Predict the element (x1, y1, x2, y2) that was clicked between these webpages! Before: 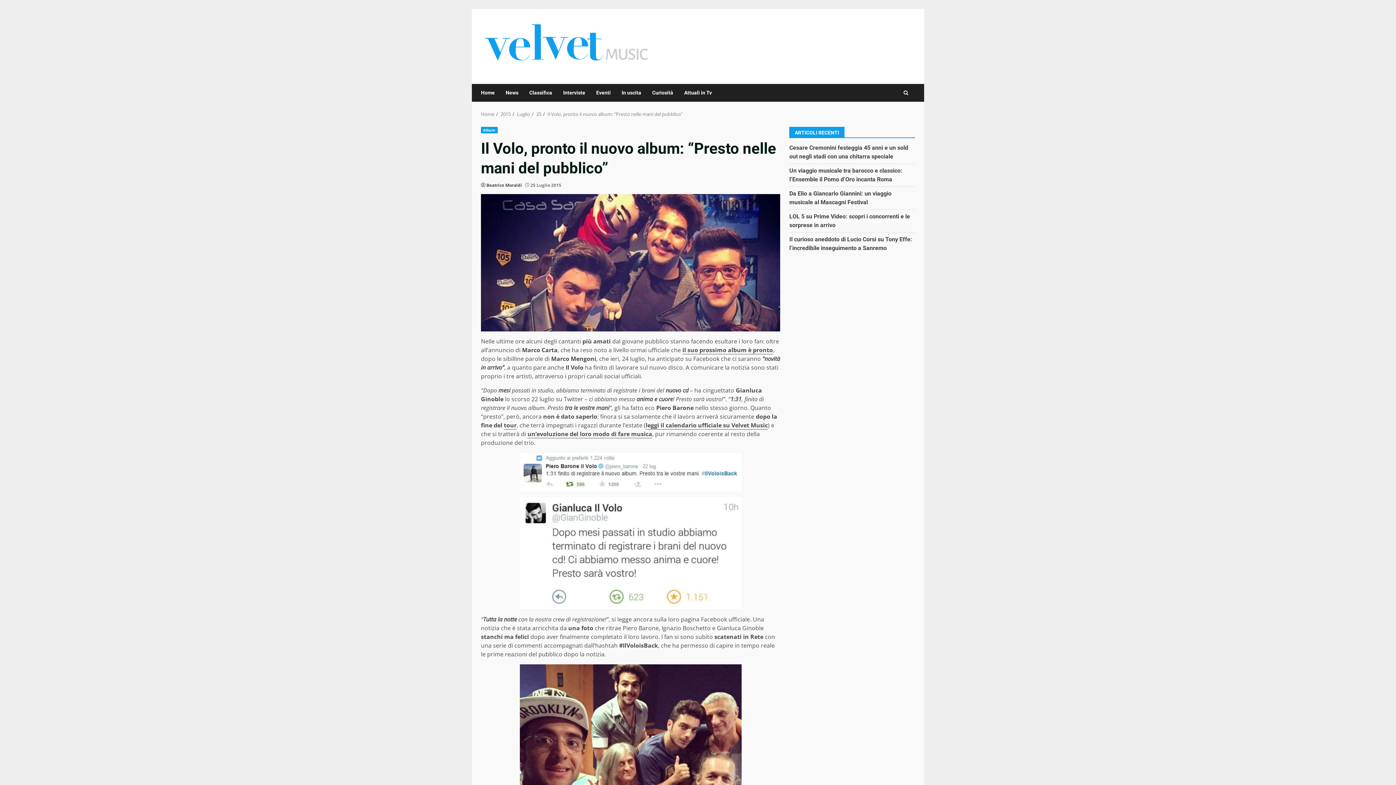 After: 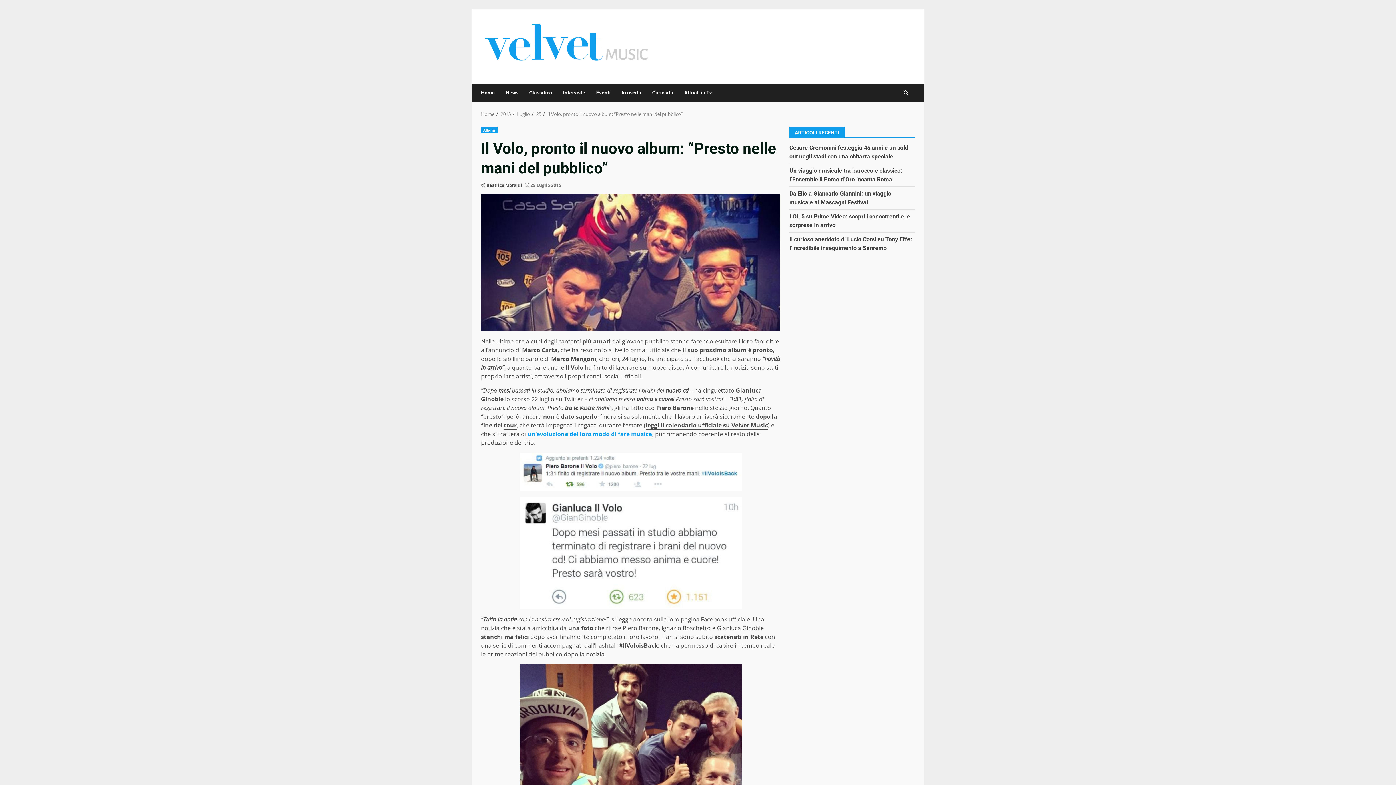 Action: bbox: (527, 430, 652, 438) label: un’evoluzione del loro modo di fare musica